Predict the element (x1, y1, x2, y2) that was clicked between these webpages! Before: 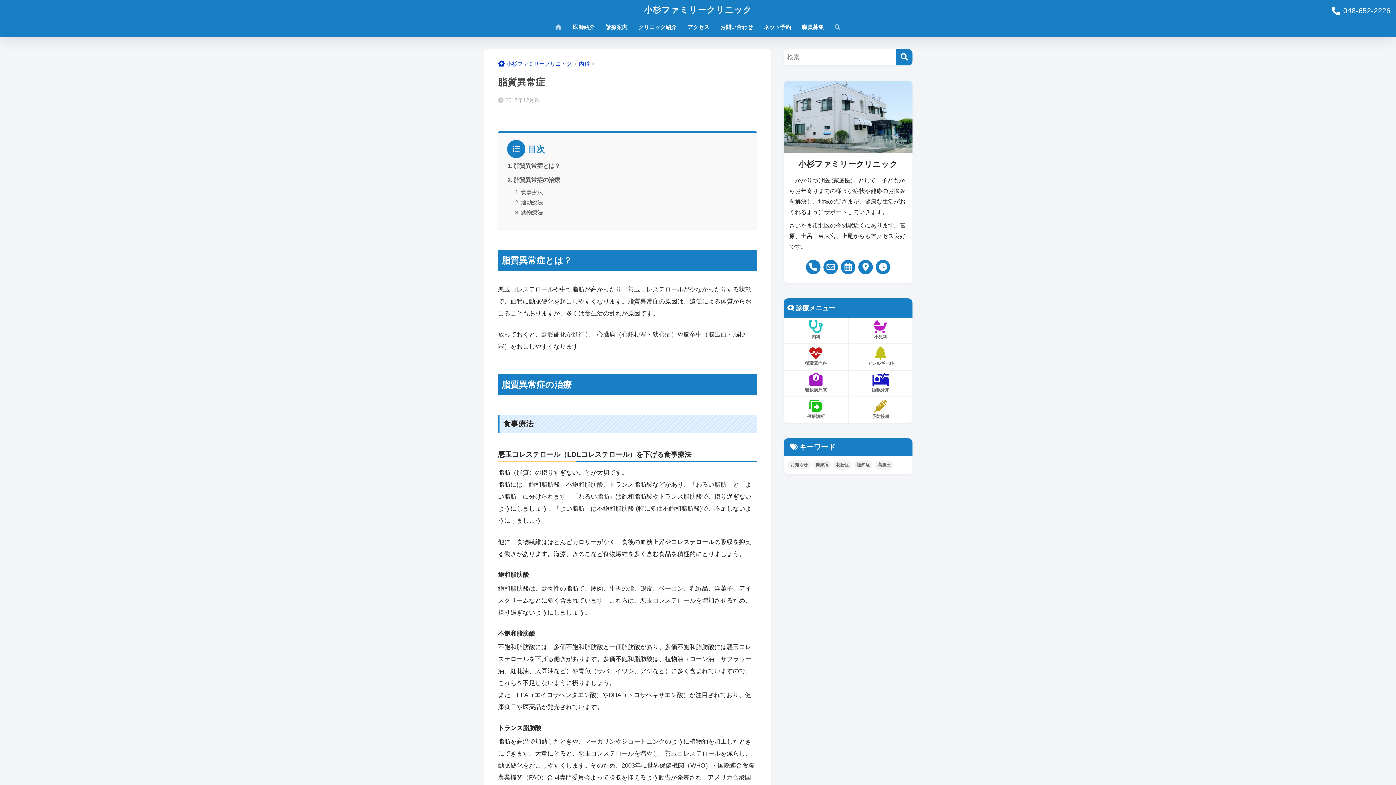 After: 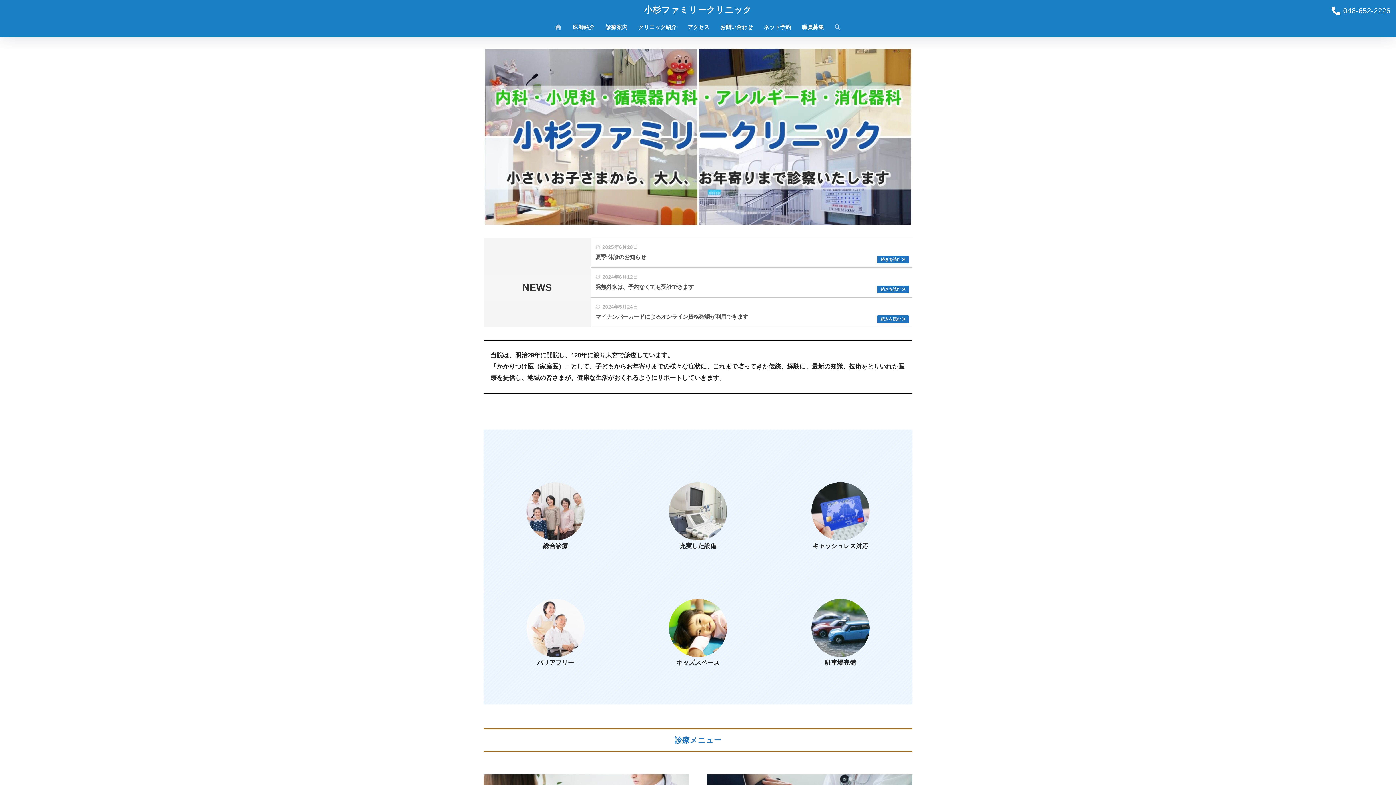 Action: bbox: (549, 19, 567, 36)